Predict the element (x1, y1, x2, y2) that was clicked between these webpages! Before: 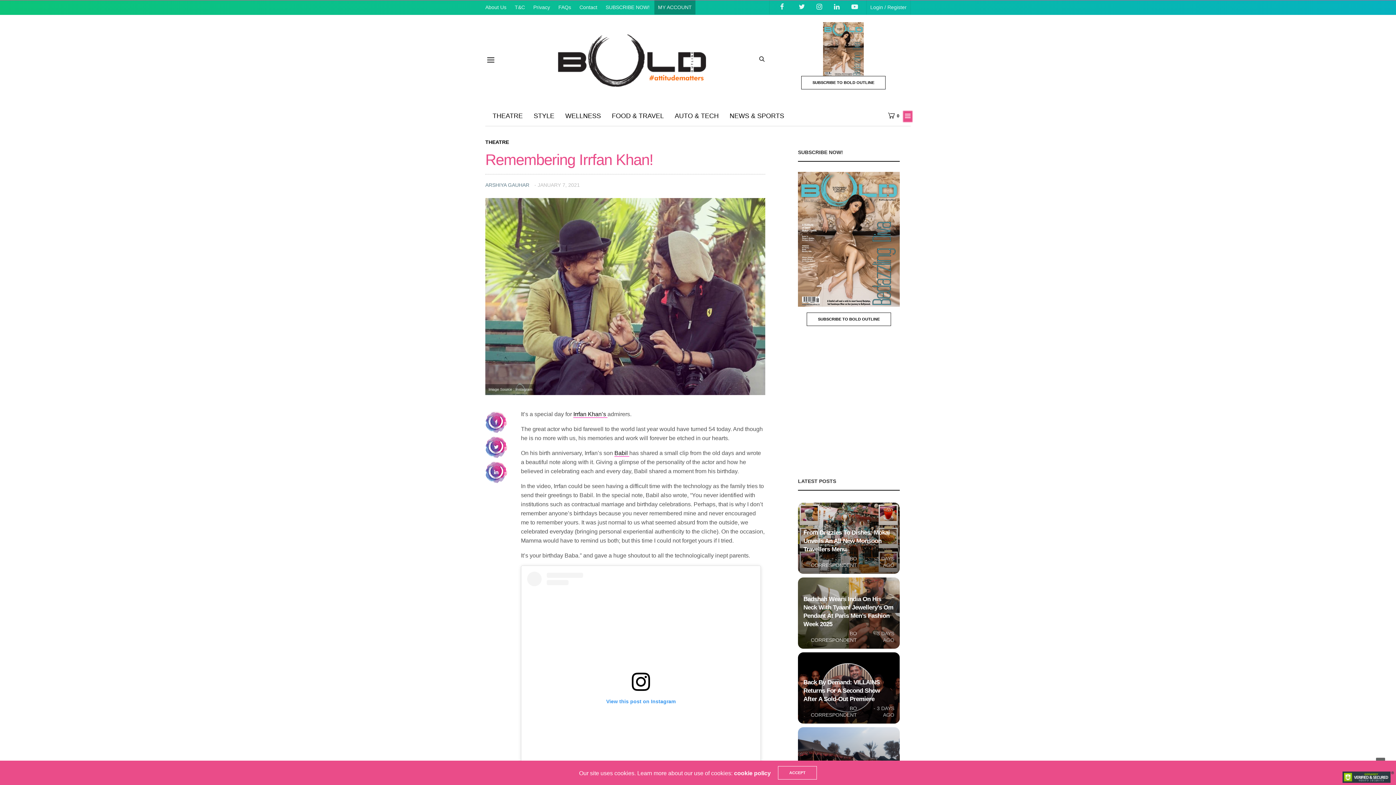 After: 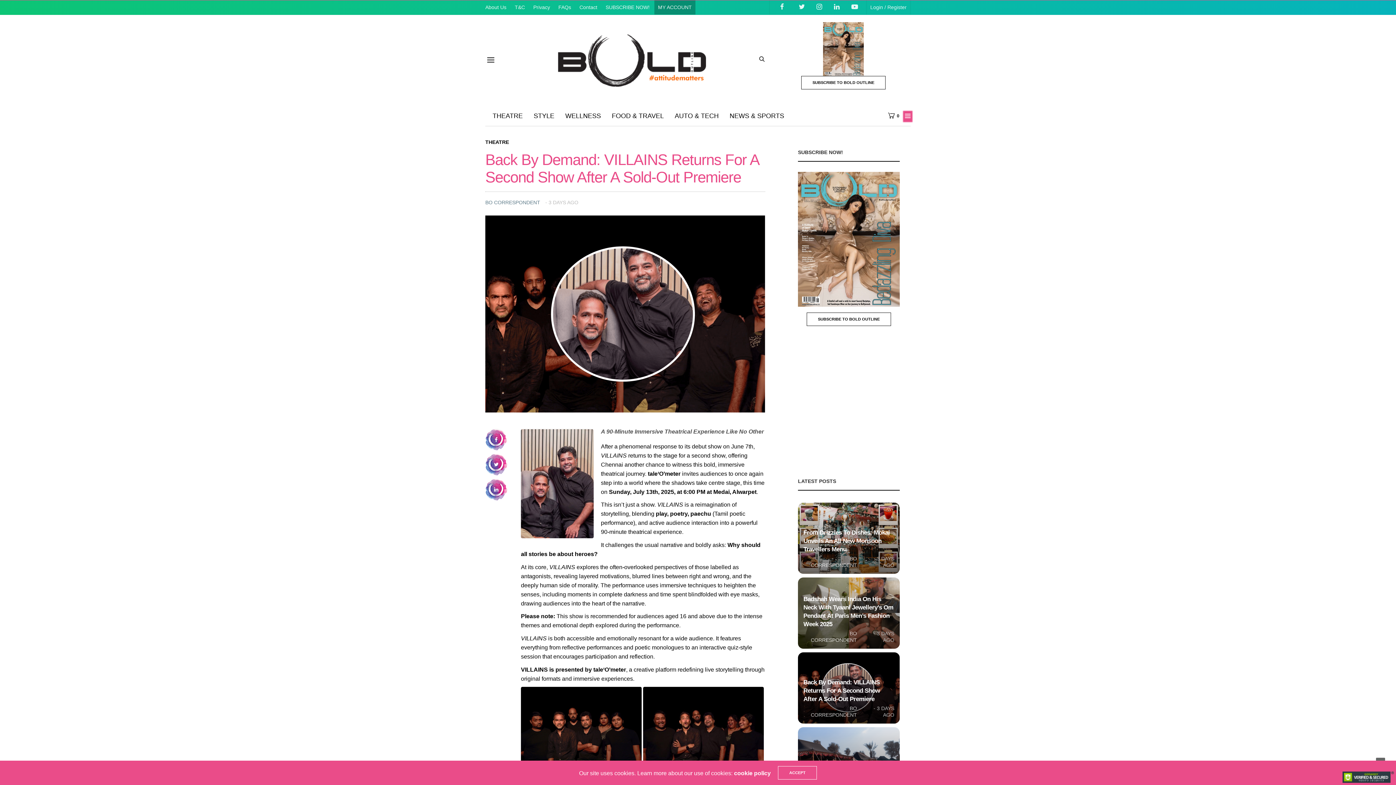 Action: bbox: (803, 679, 880, 702) label: Back By Demand: VILLAINS Returns For A Second Show After A Sold-Out Premiere